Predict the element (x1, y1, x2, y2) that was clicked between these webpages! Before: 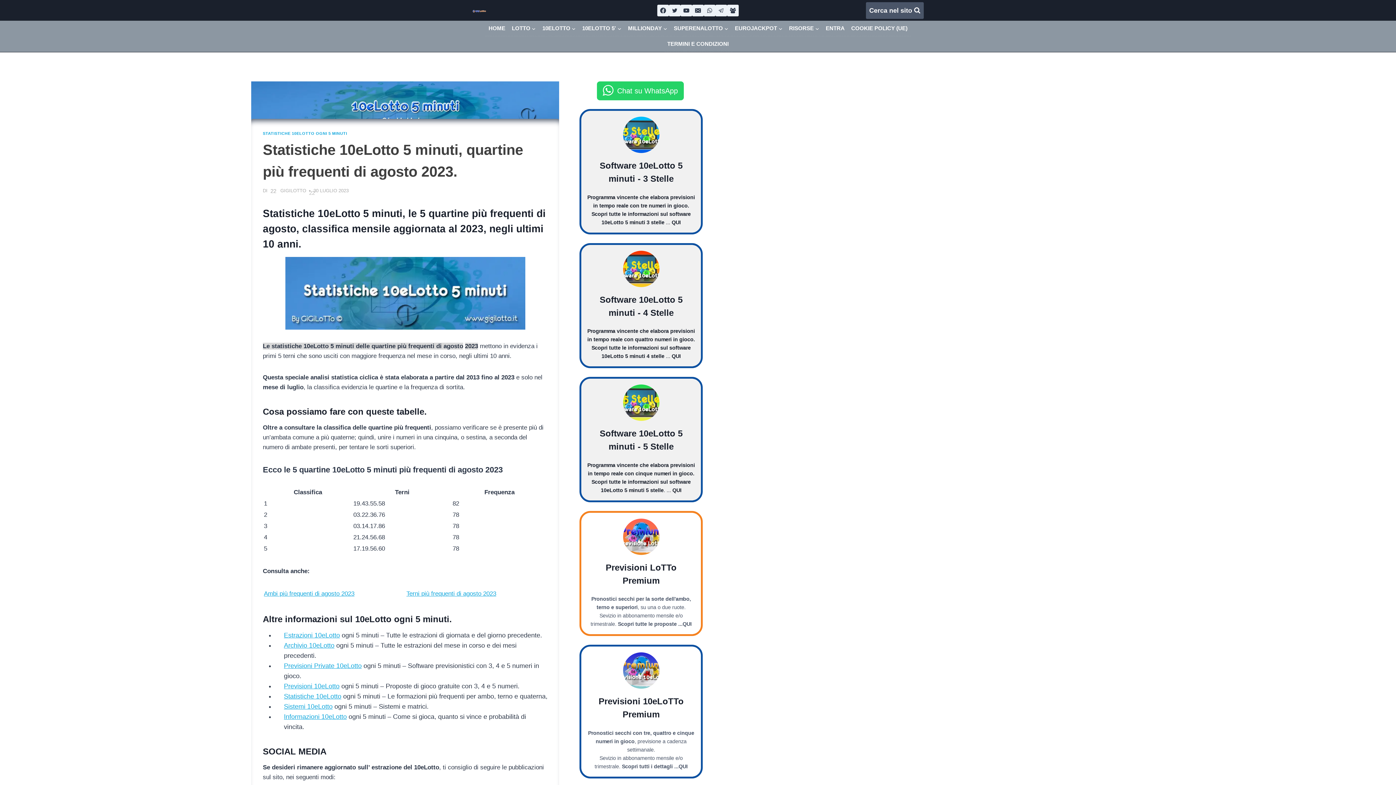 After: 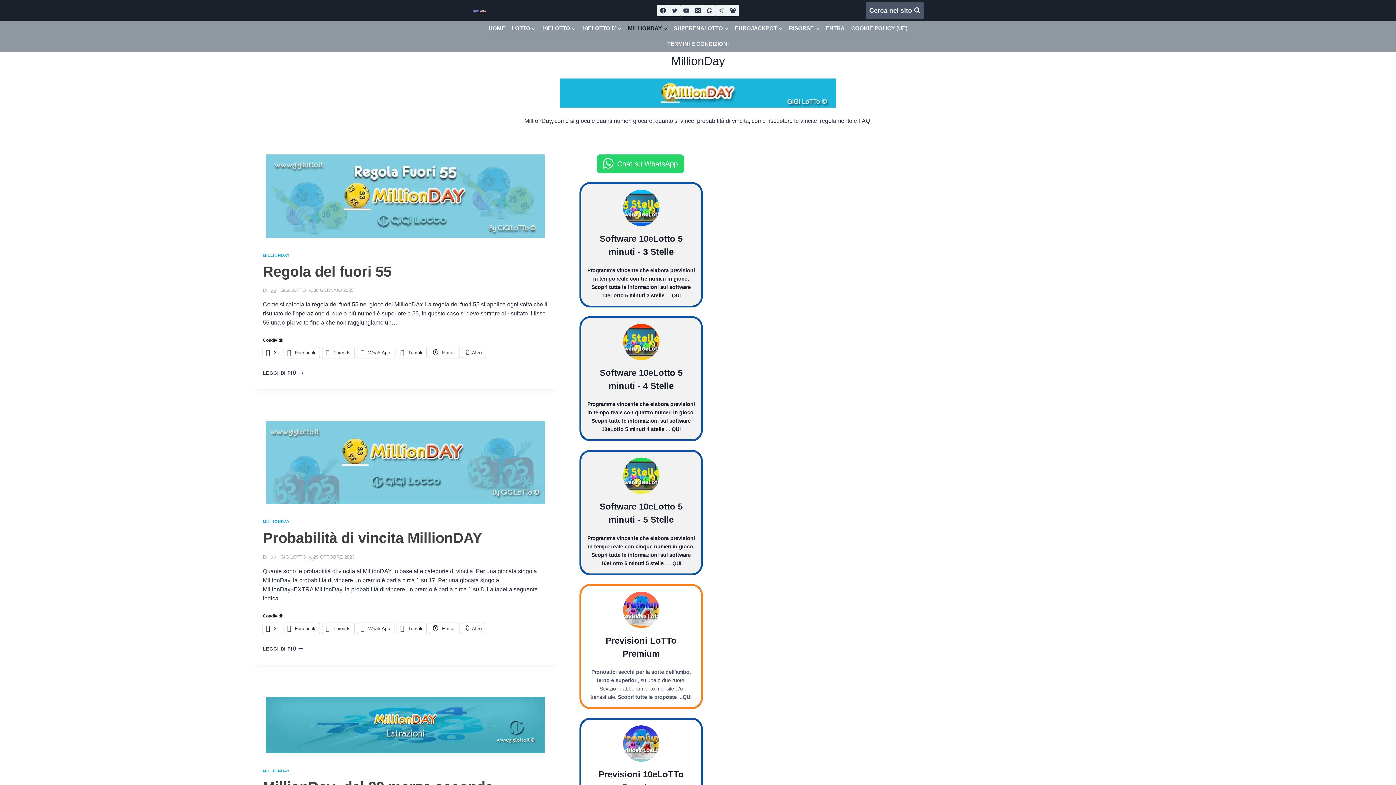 Action: bbox: (624, 20, 670, 36) label: MILLIONDAY